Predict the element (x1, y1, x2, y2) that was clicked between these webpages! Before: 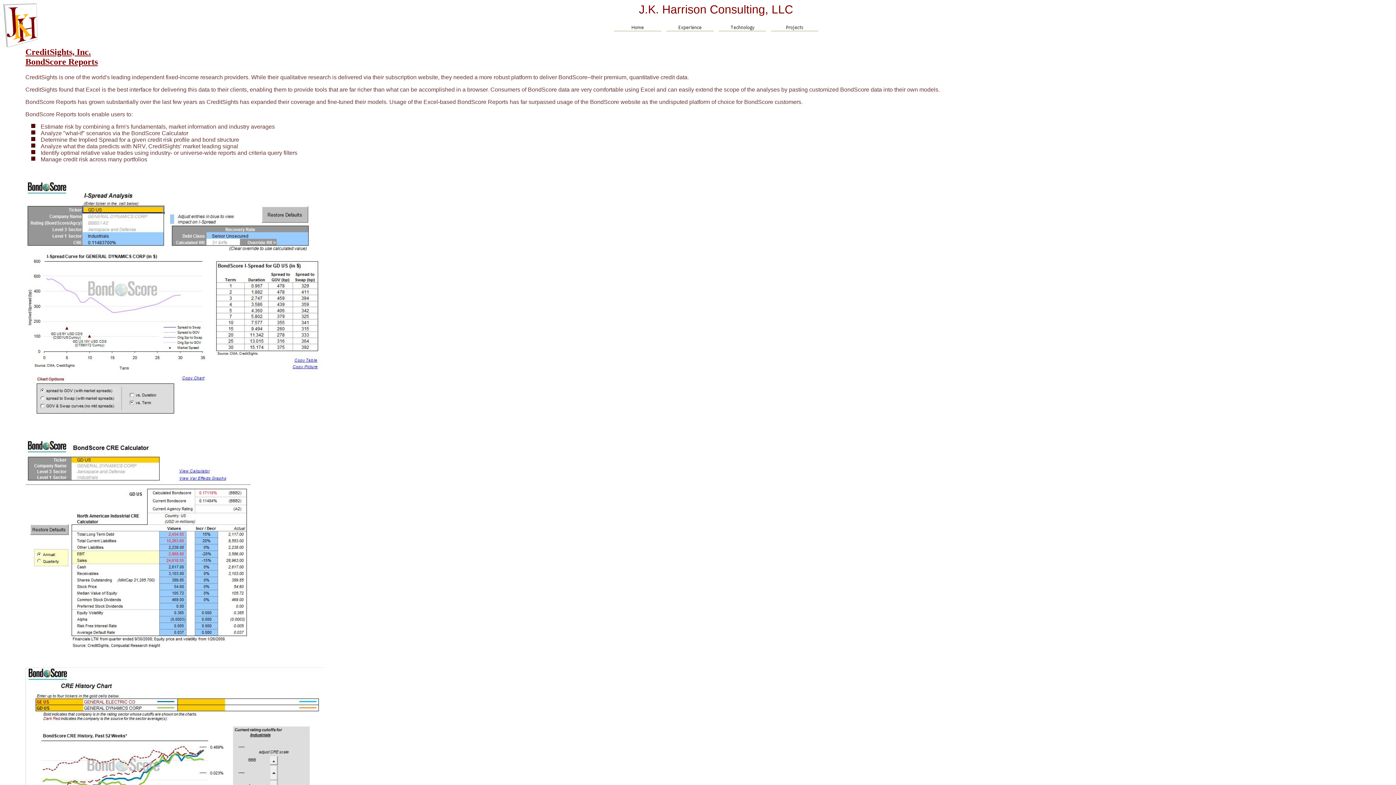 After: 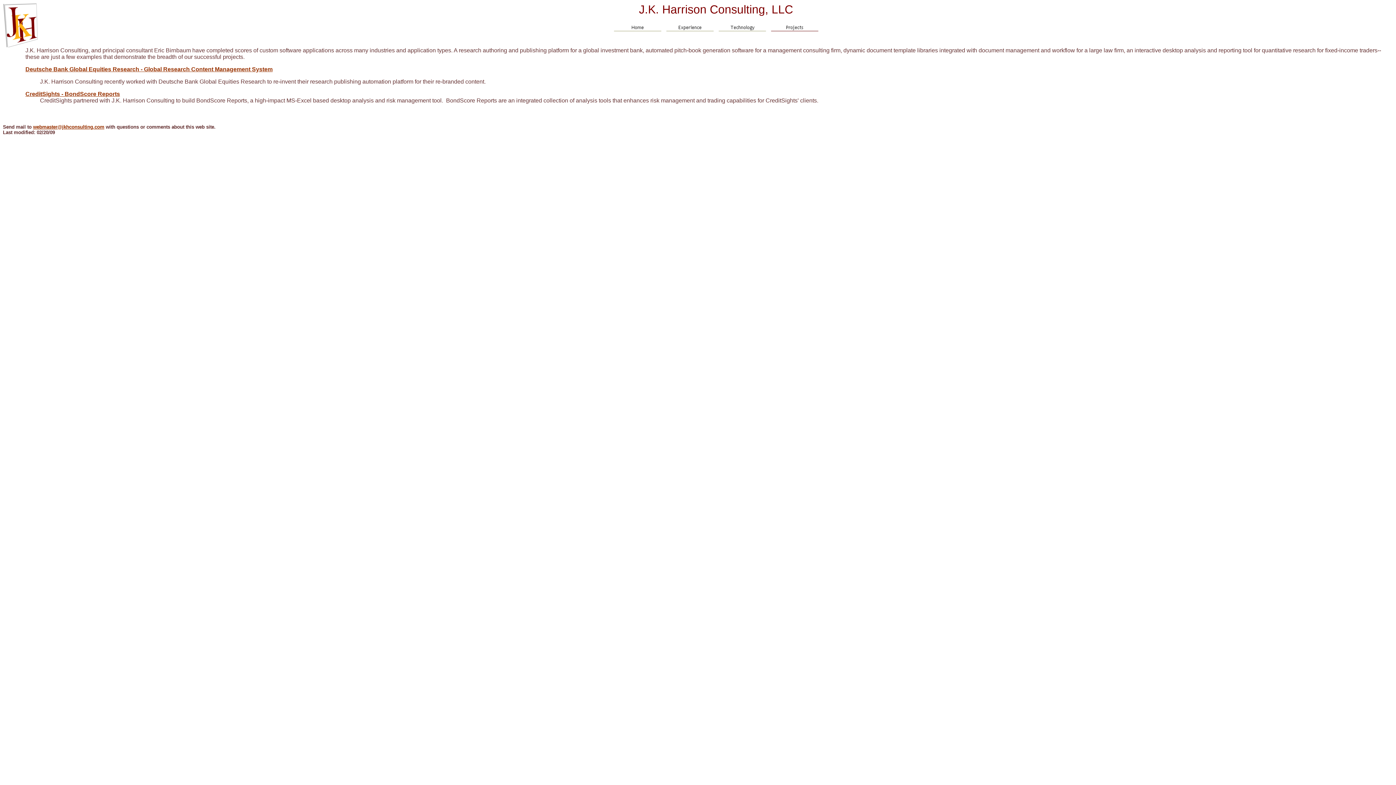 Action: bbox: (769, 22, 820, 28)